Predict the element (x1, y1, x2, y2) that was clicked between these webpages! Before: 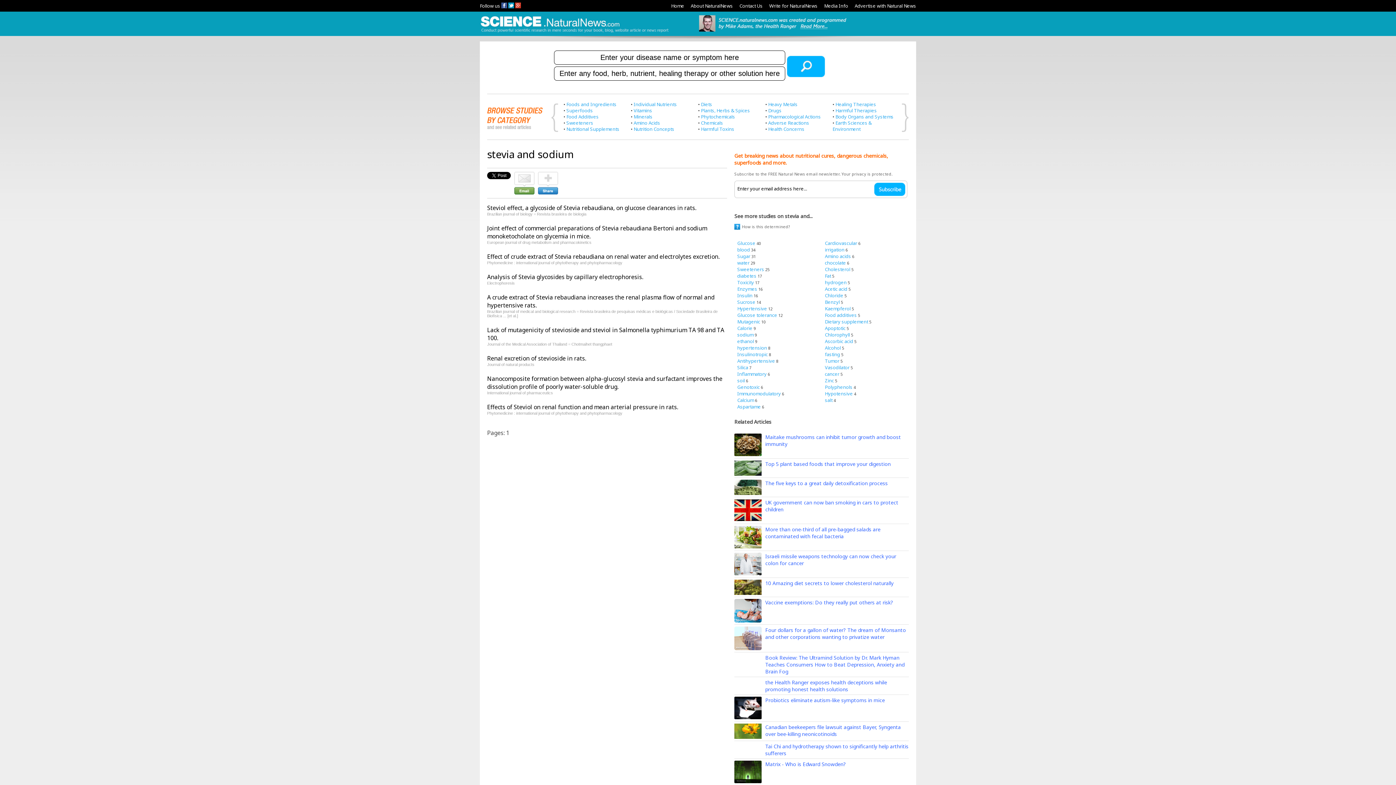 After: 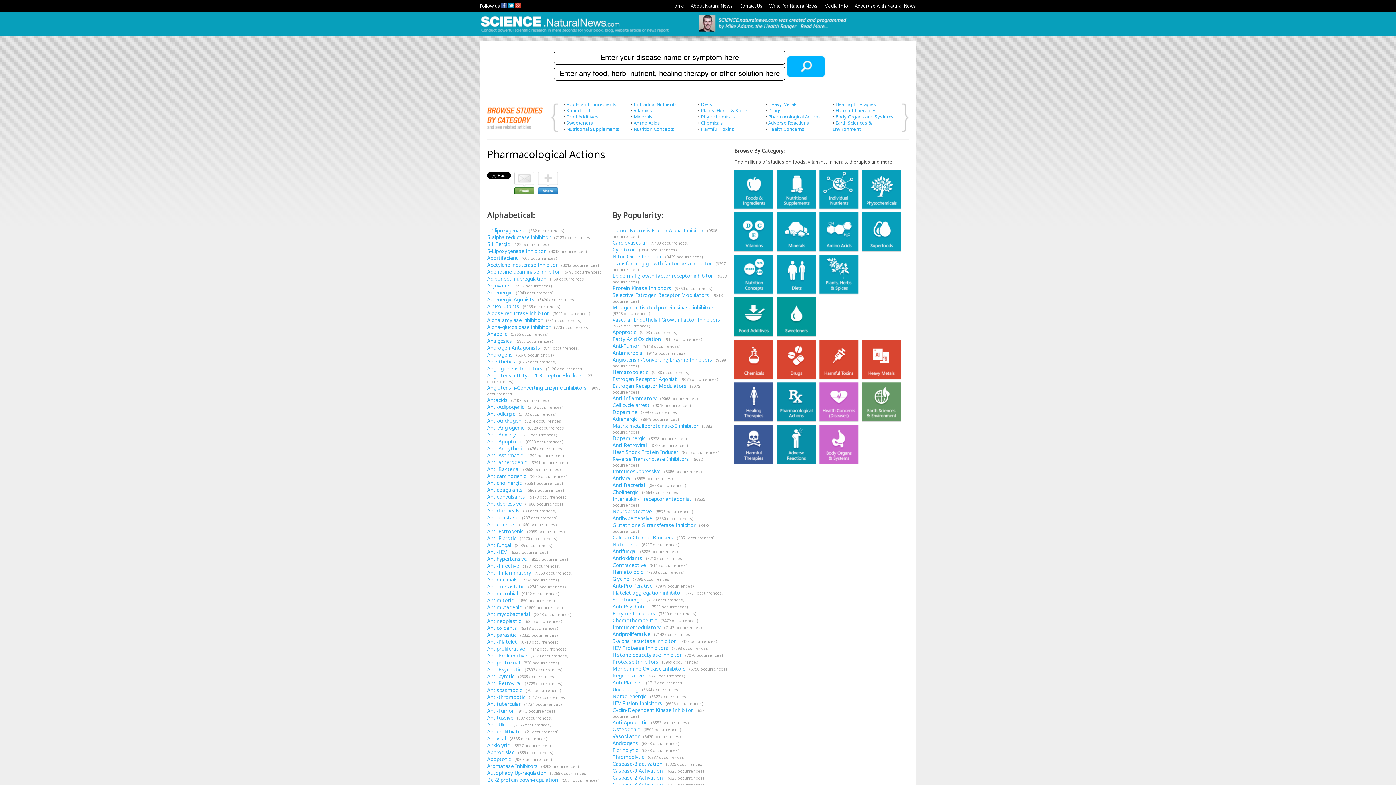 Action: label: Pharmacological Actions bbox: (768, 113, 821, 120)